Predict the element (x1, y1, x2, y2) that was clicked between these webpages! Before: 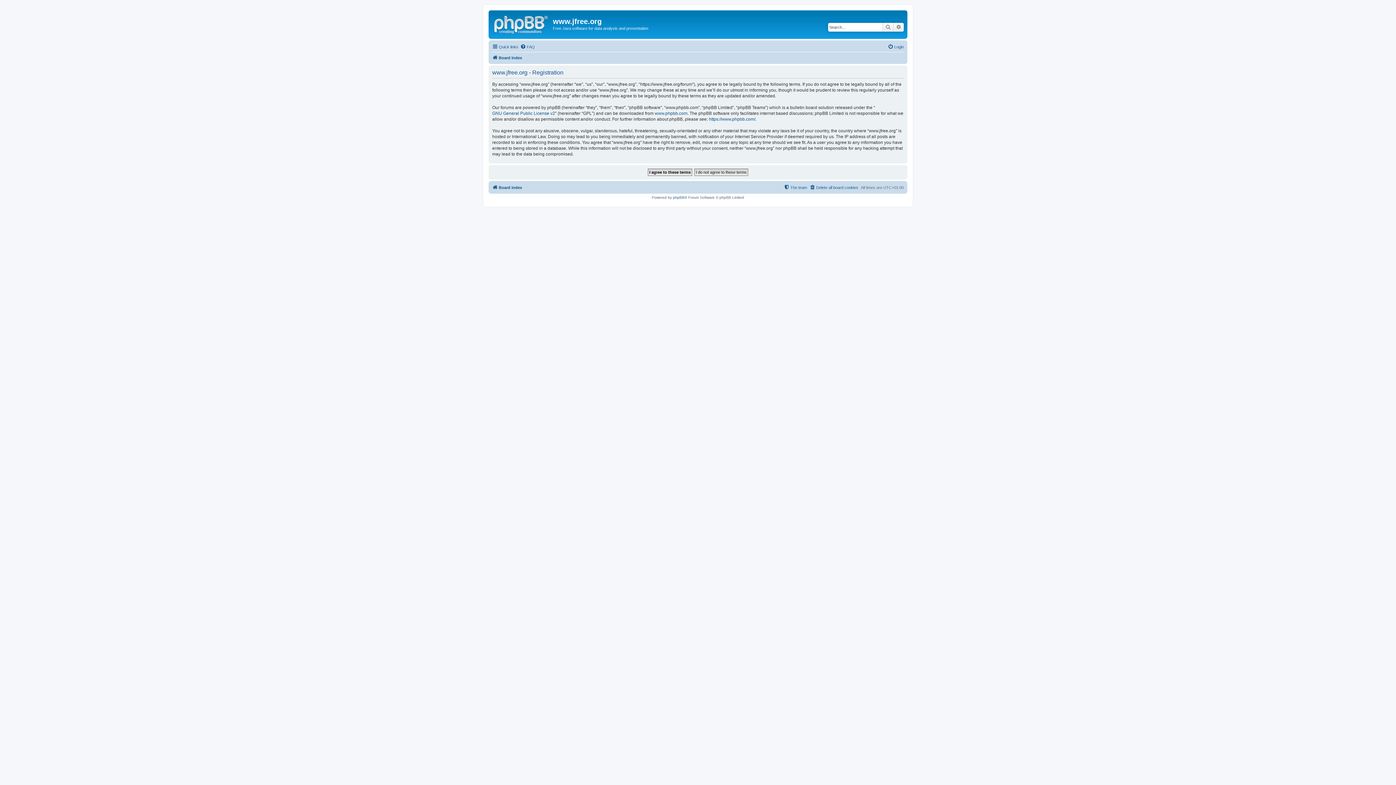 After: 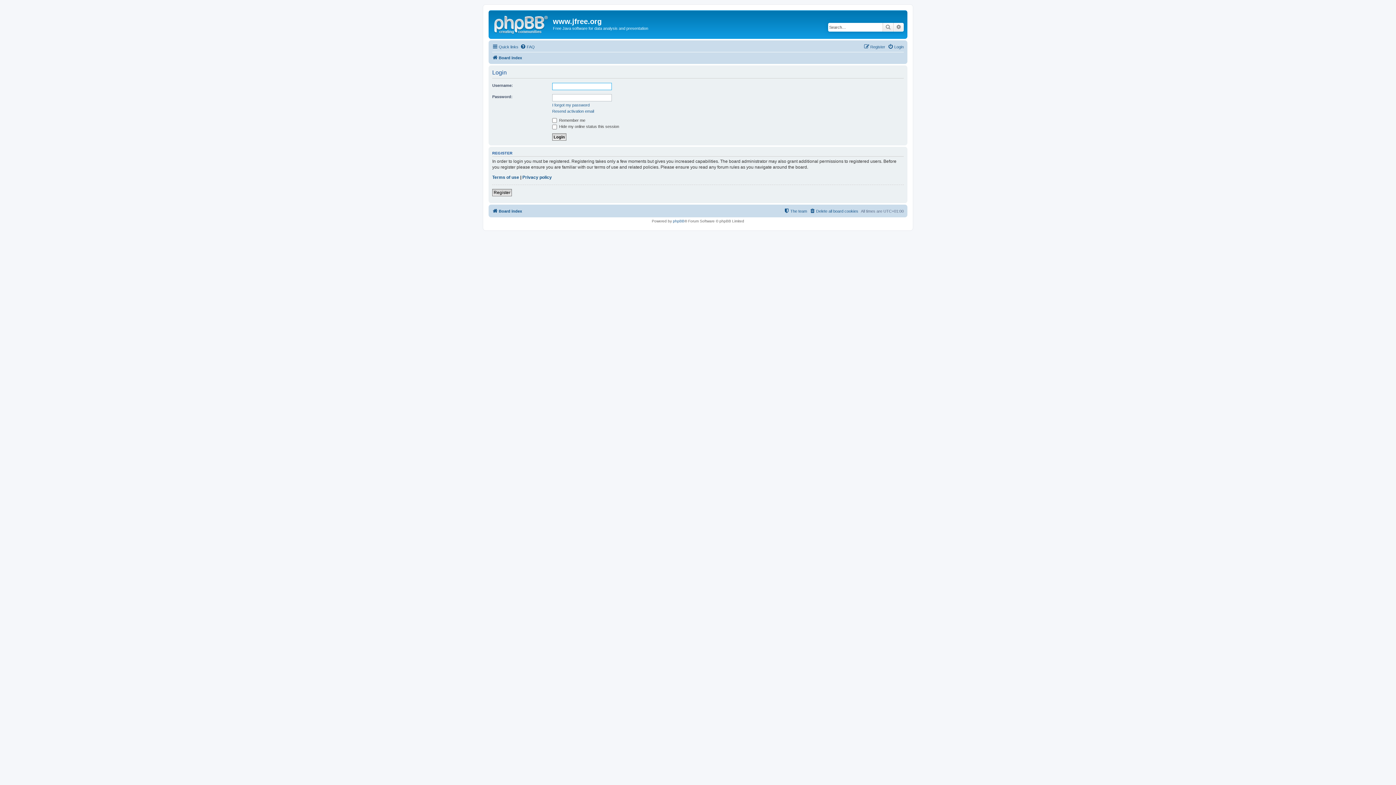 Action: label: Login bbox: (888, 42, 904, 51)